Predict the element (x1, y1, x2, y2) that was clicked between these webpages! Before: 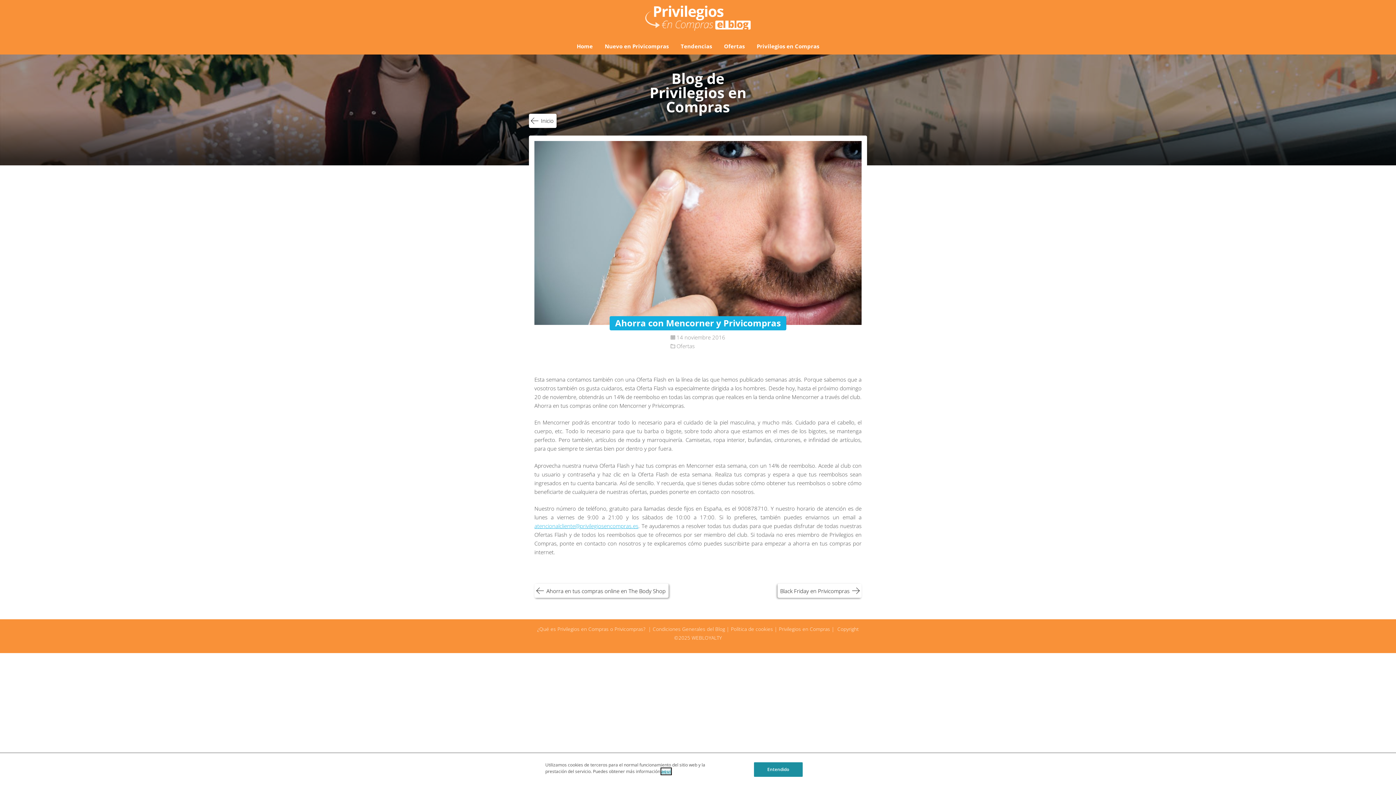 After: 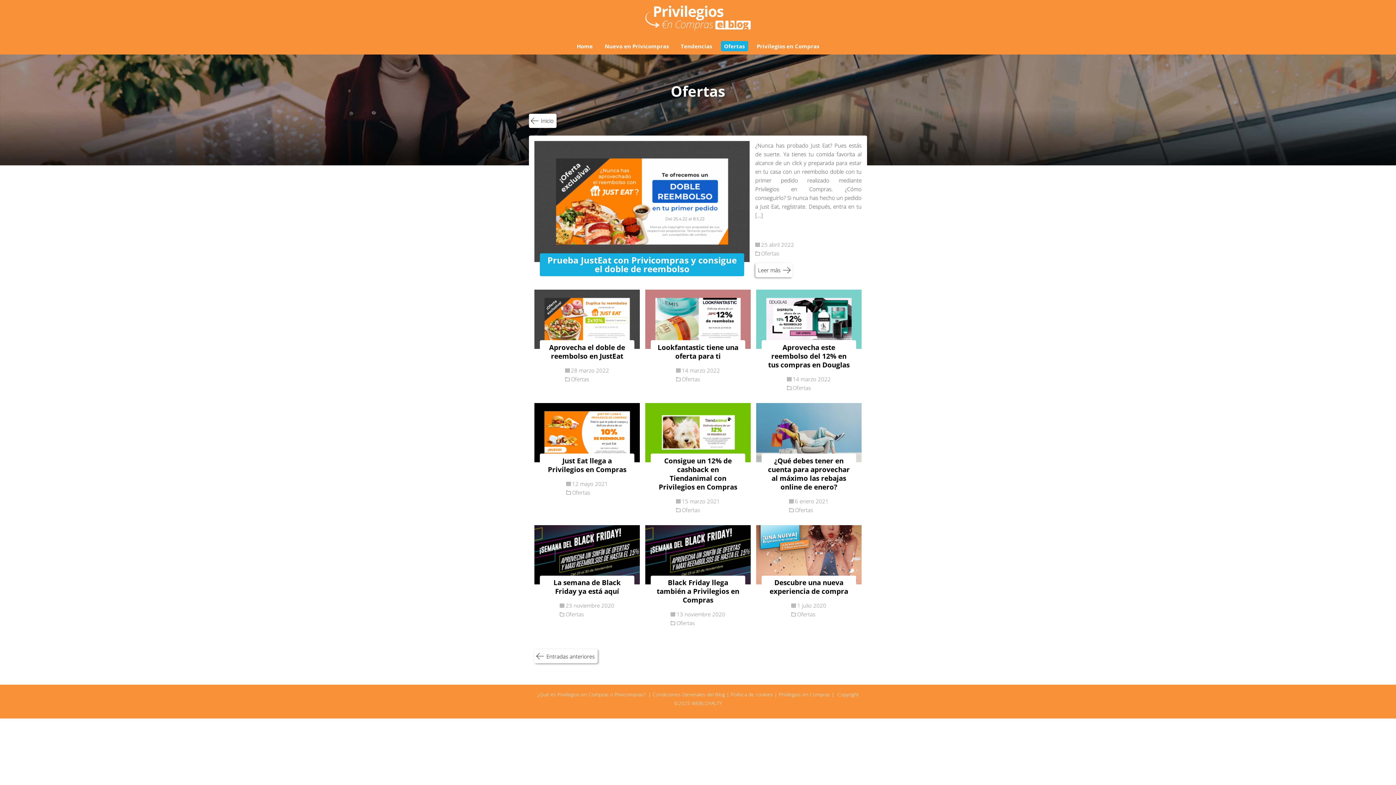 Action: label: Ofertas bbox: (720, 40, 748, 51)